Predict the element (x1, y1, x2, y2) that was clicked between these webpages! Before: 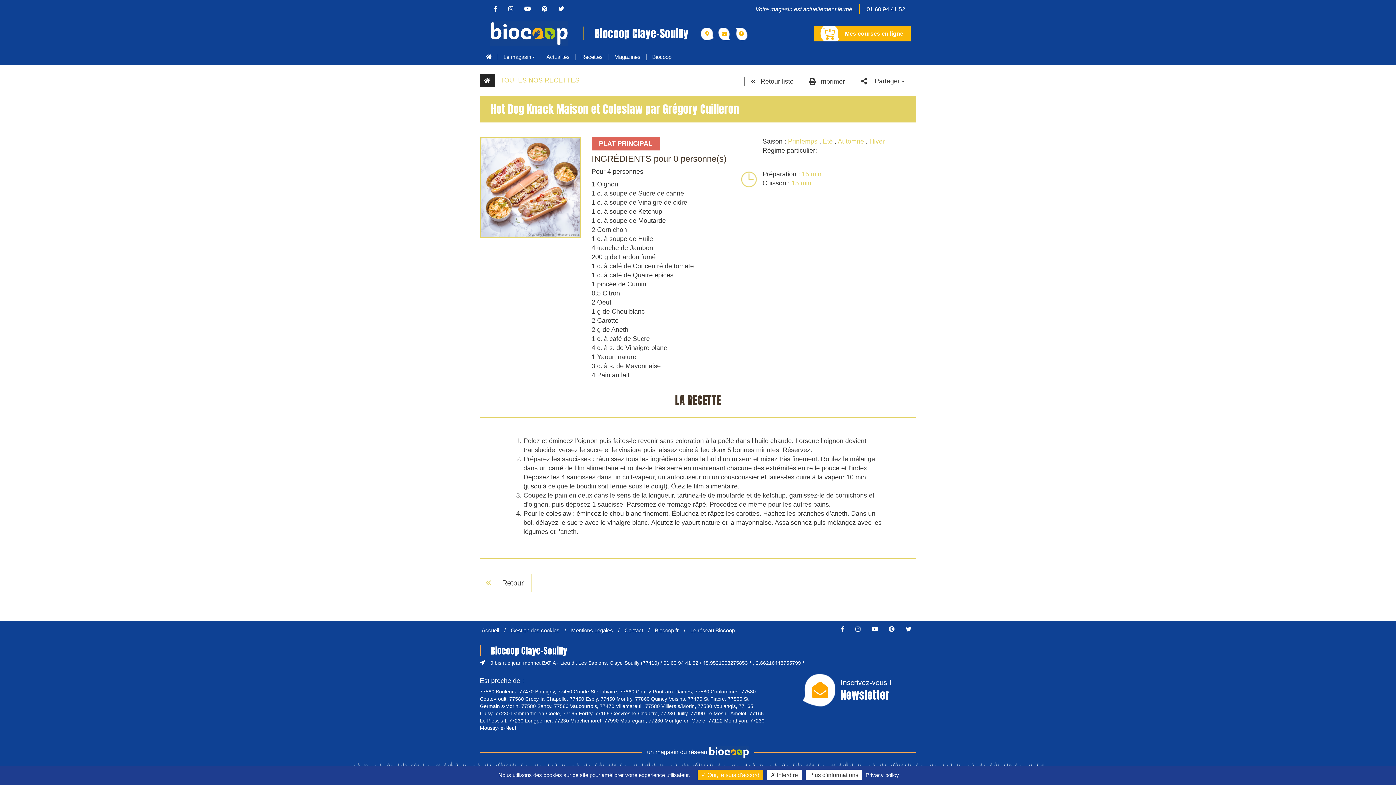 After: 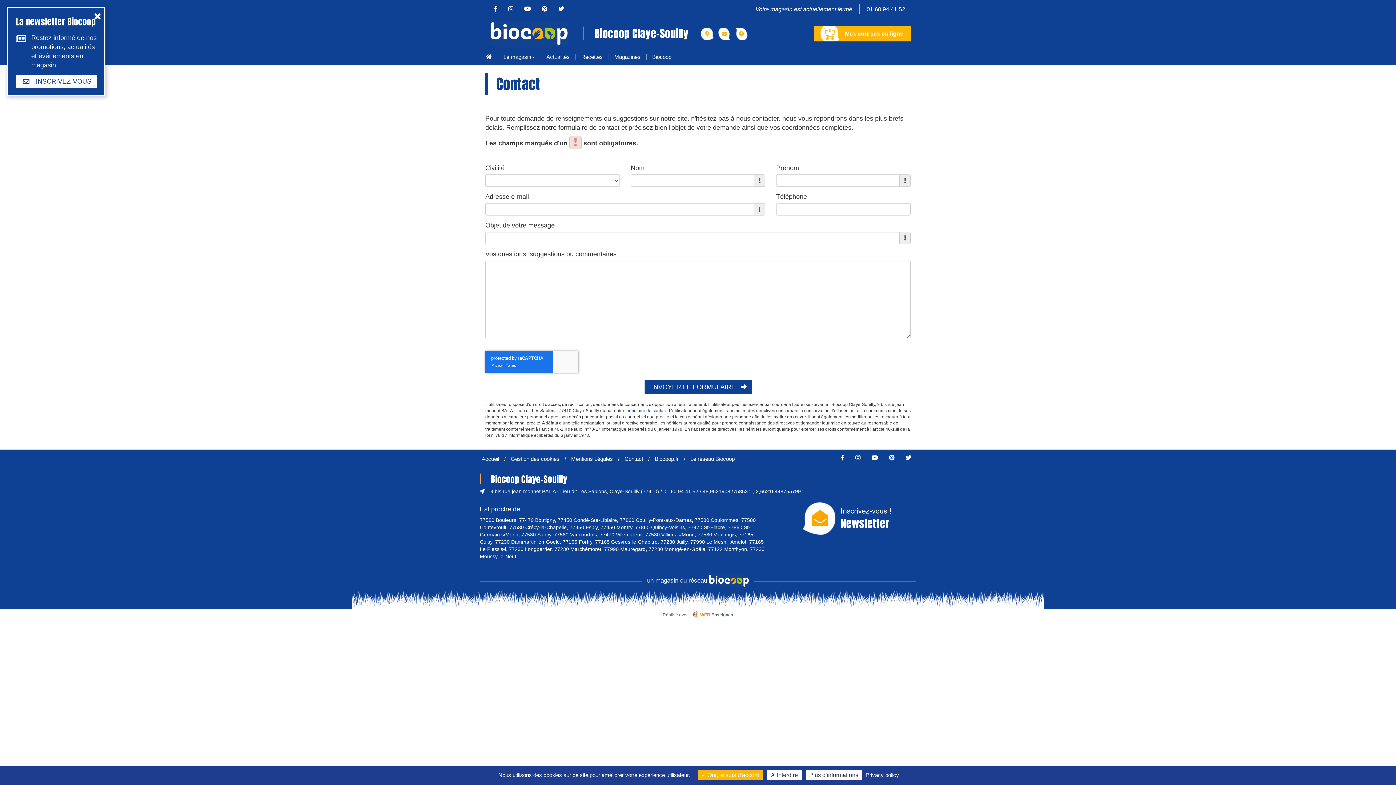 Action: bbox: (718, 27, 730, 40)